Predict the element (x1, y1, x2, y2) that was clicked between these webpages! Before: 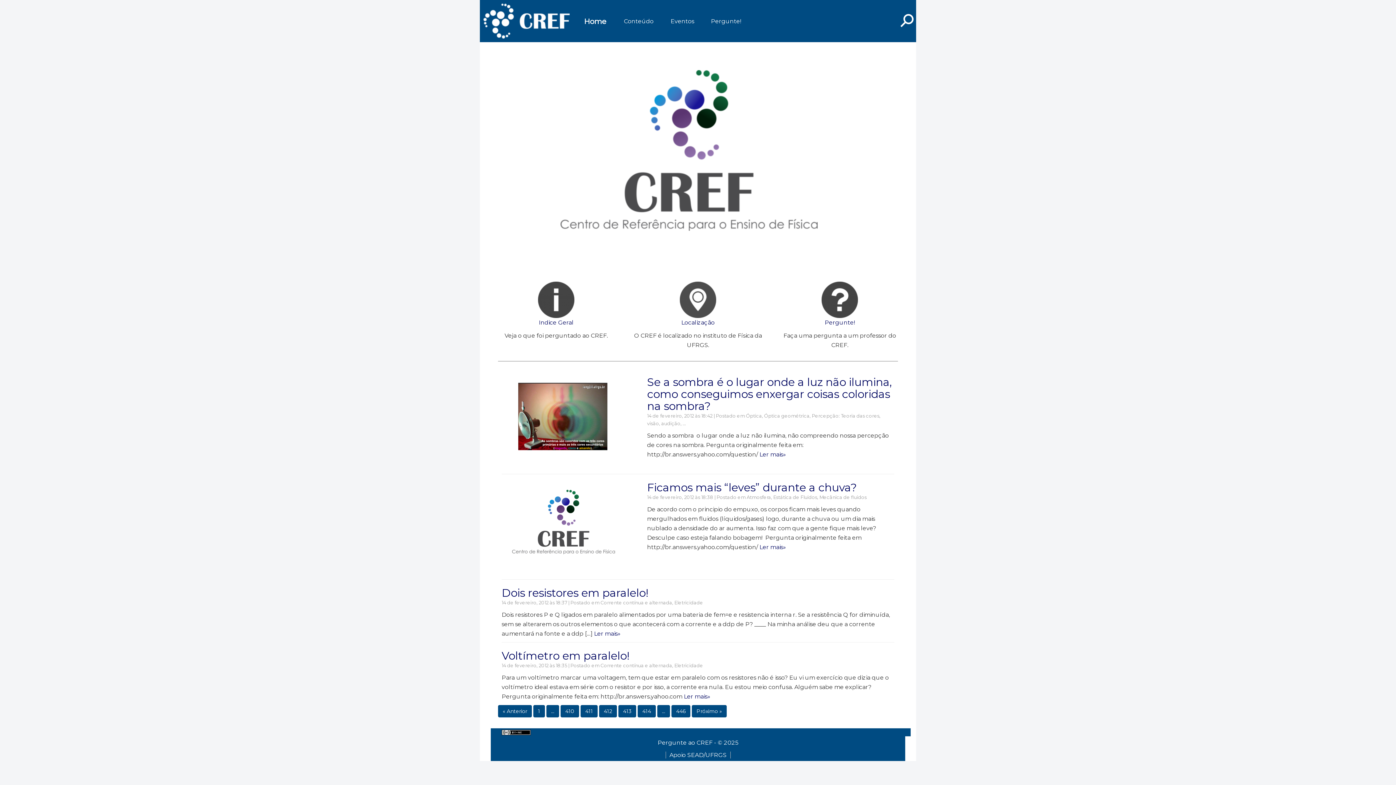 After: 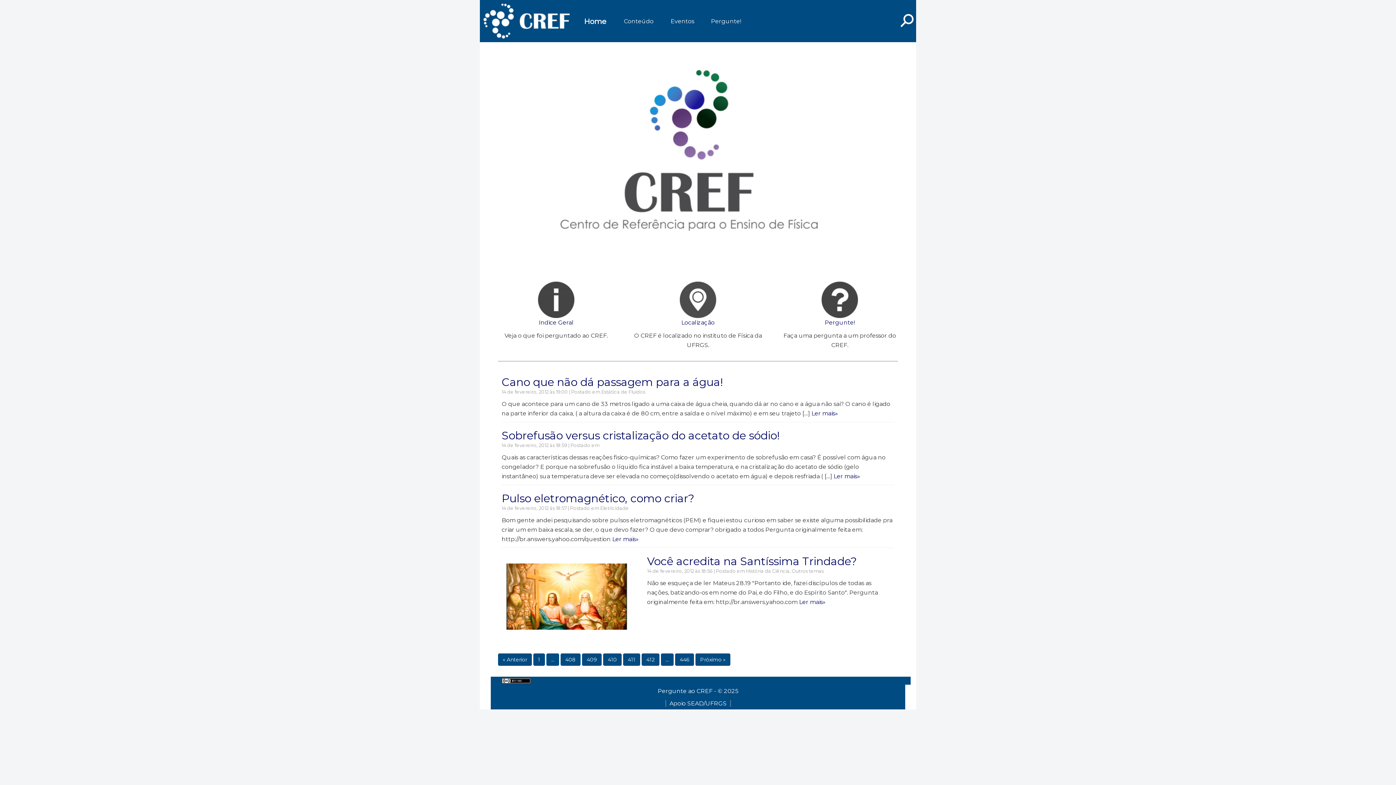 Action: label: 410 bbox: (560, 705, 579, 717)